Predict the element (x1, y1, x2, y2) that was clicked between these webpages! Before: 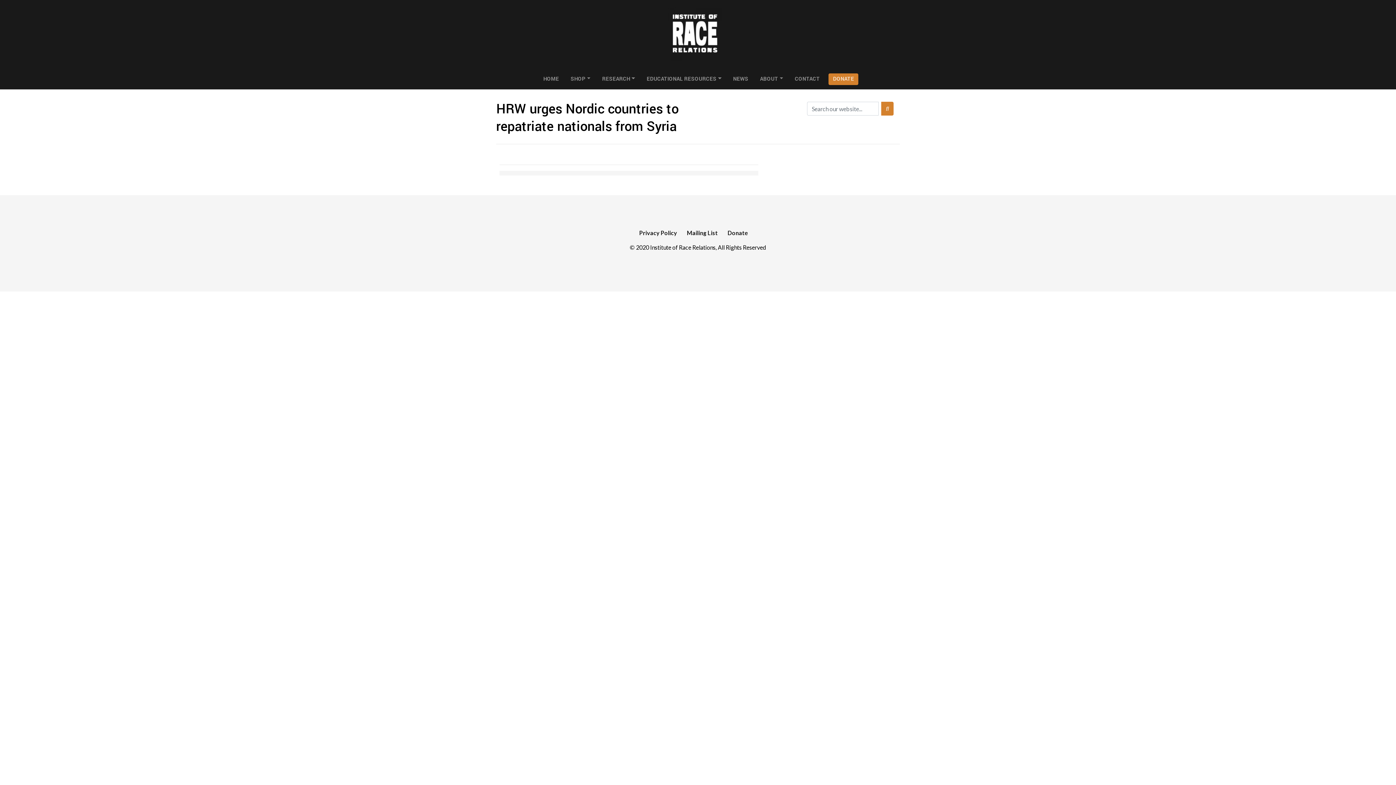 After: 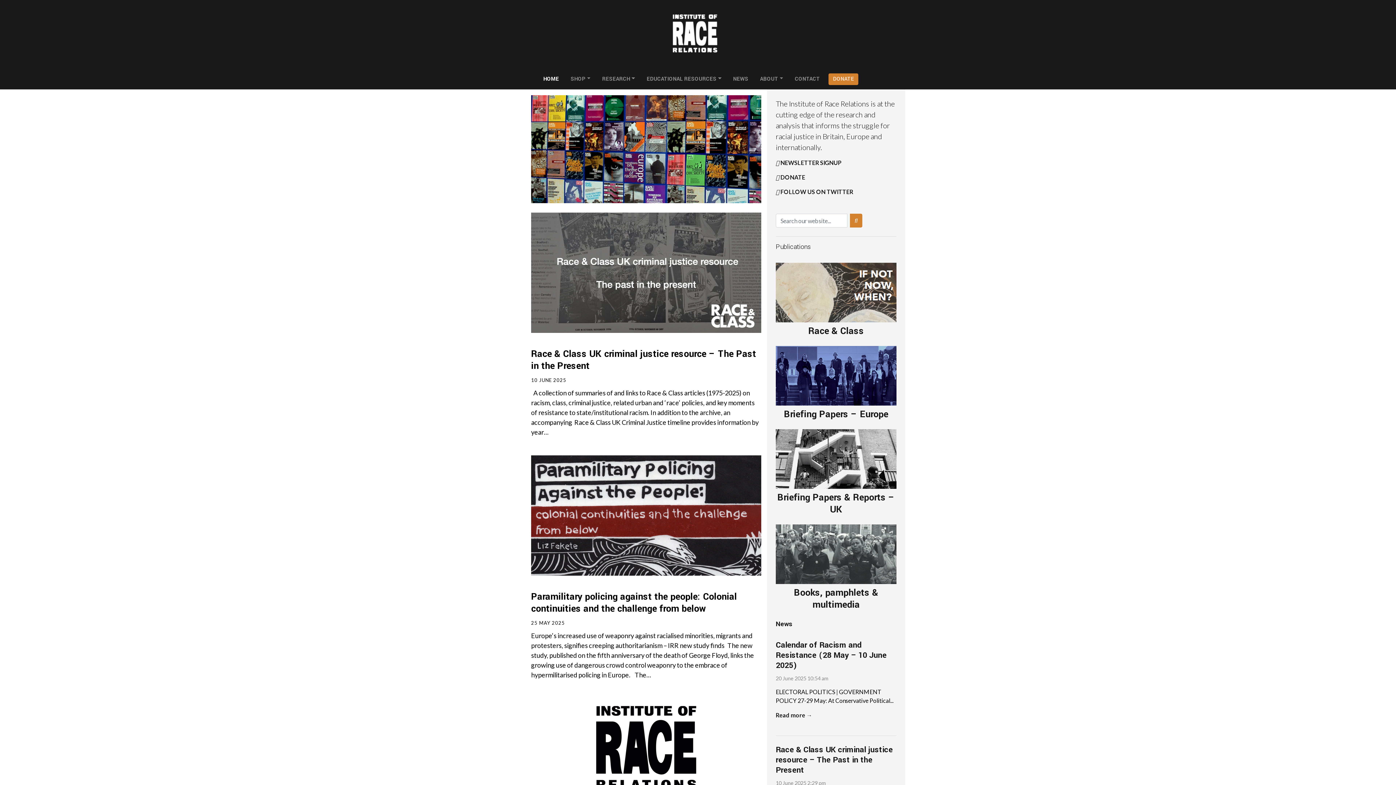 Action: bbox: (666, 2, 724, 64)